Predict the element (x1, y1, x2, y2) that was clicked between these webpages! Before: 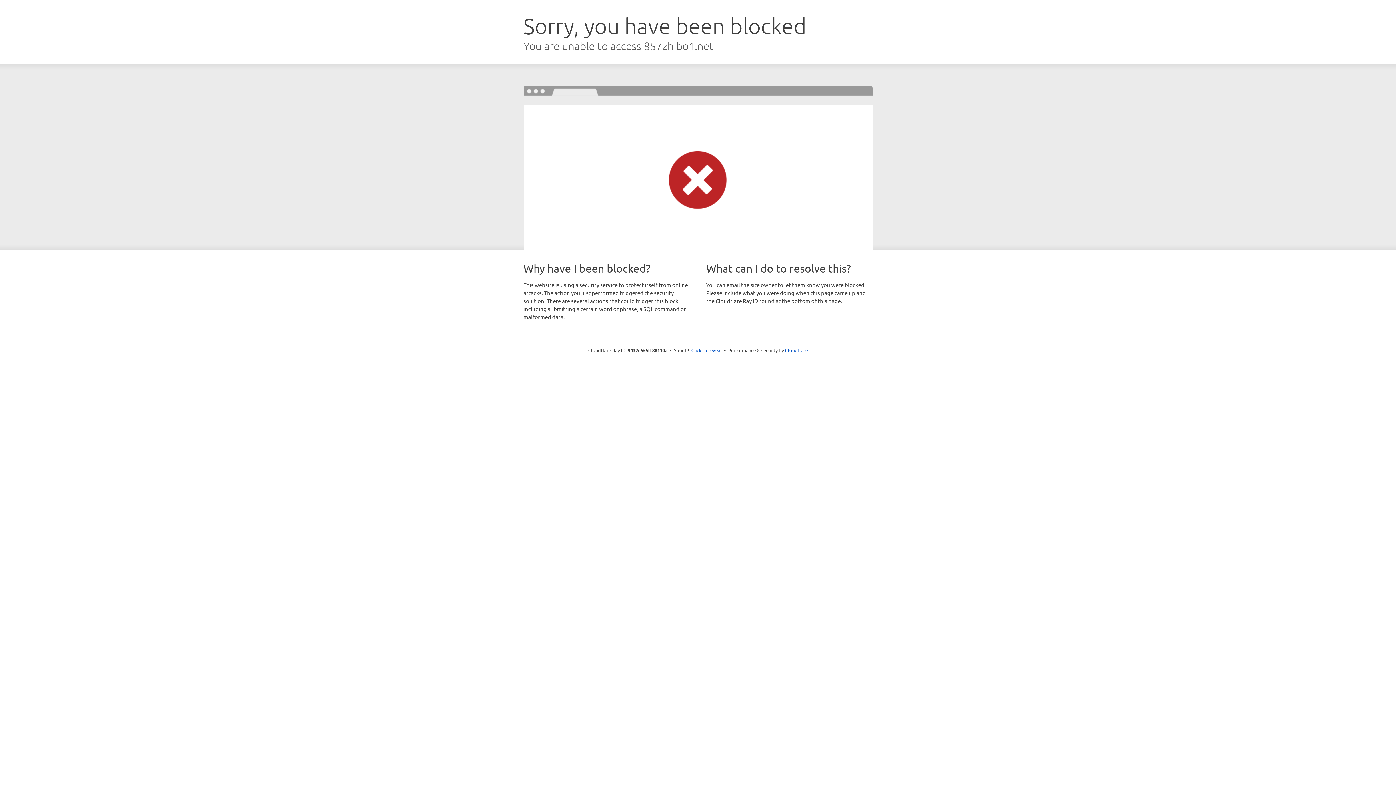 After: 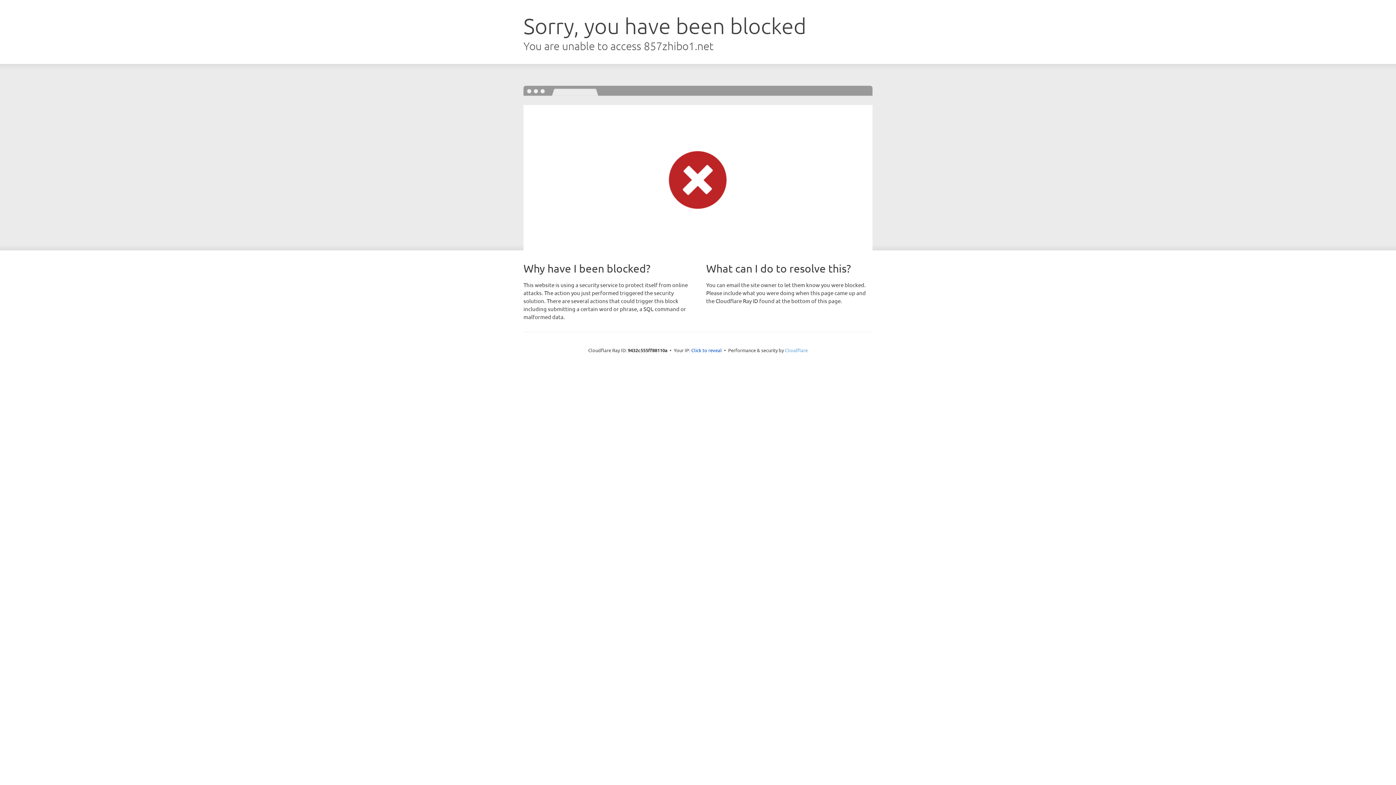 Action: label: Cloudflare bbox: (785, 347, 808, 353)